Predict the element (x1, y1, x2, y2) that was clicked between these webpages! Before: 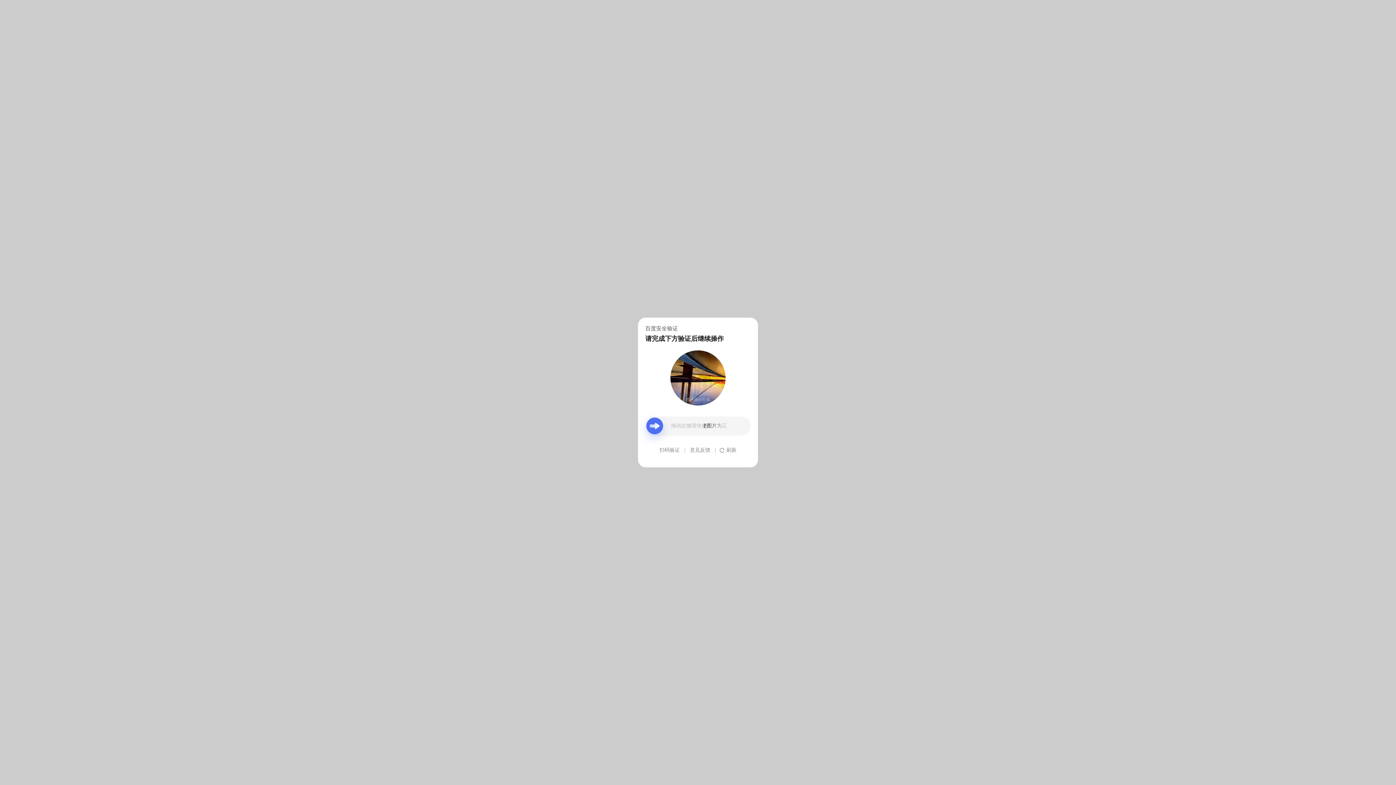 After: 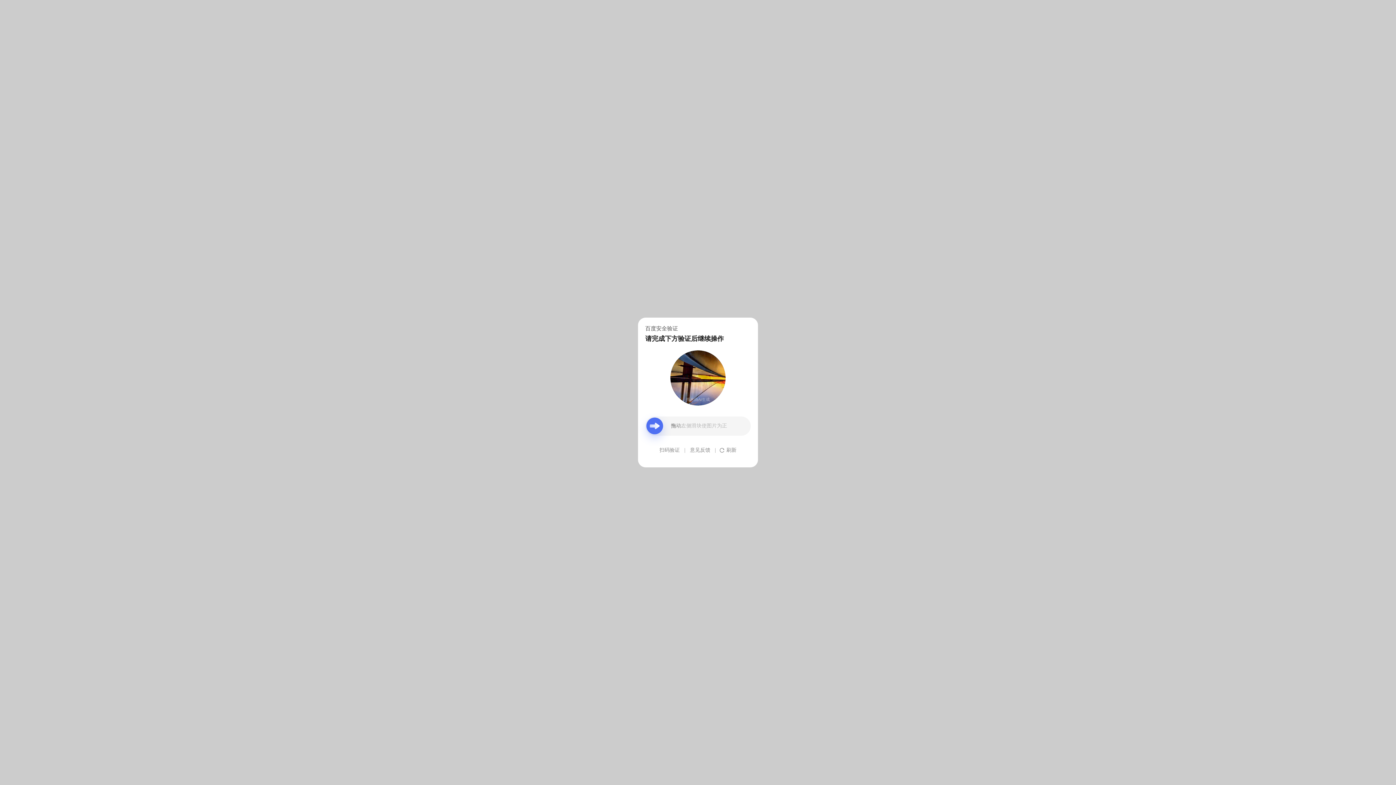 Action: bbox: (690, 439, 710, 461) label: 意见反馈